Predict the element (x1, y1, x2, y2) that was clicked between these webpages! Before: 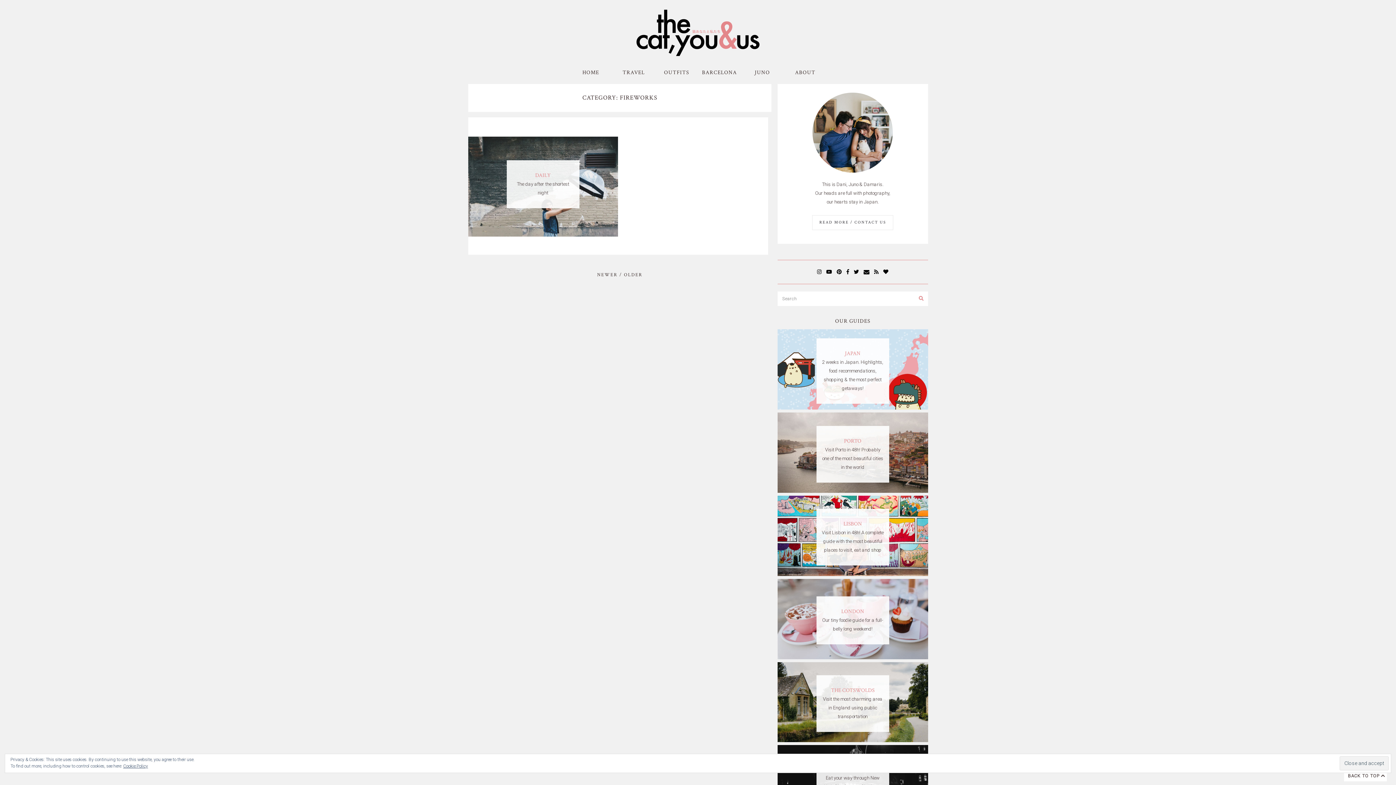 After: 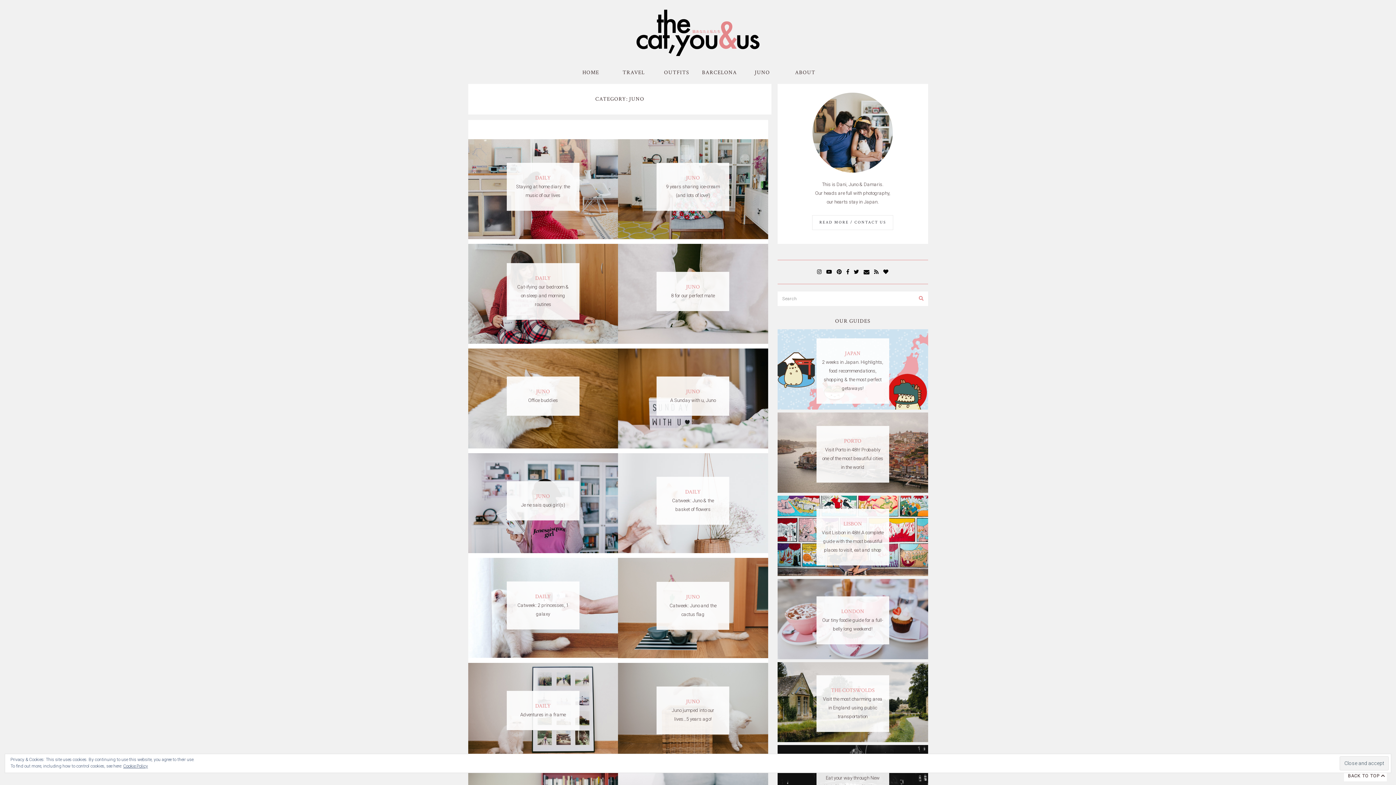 Action: label: JUNO bbox: (741, 64, 783, 80)